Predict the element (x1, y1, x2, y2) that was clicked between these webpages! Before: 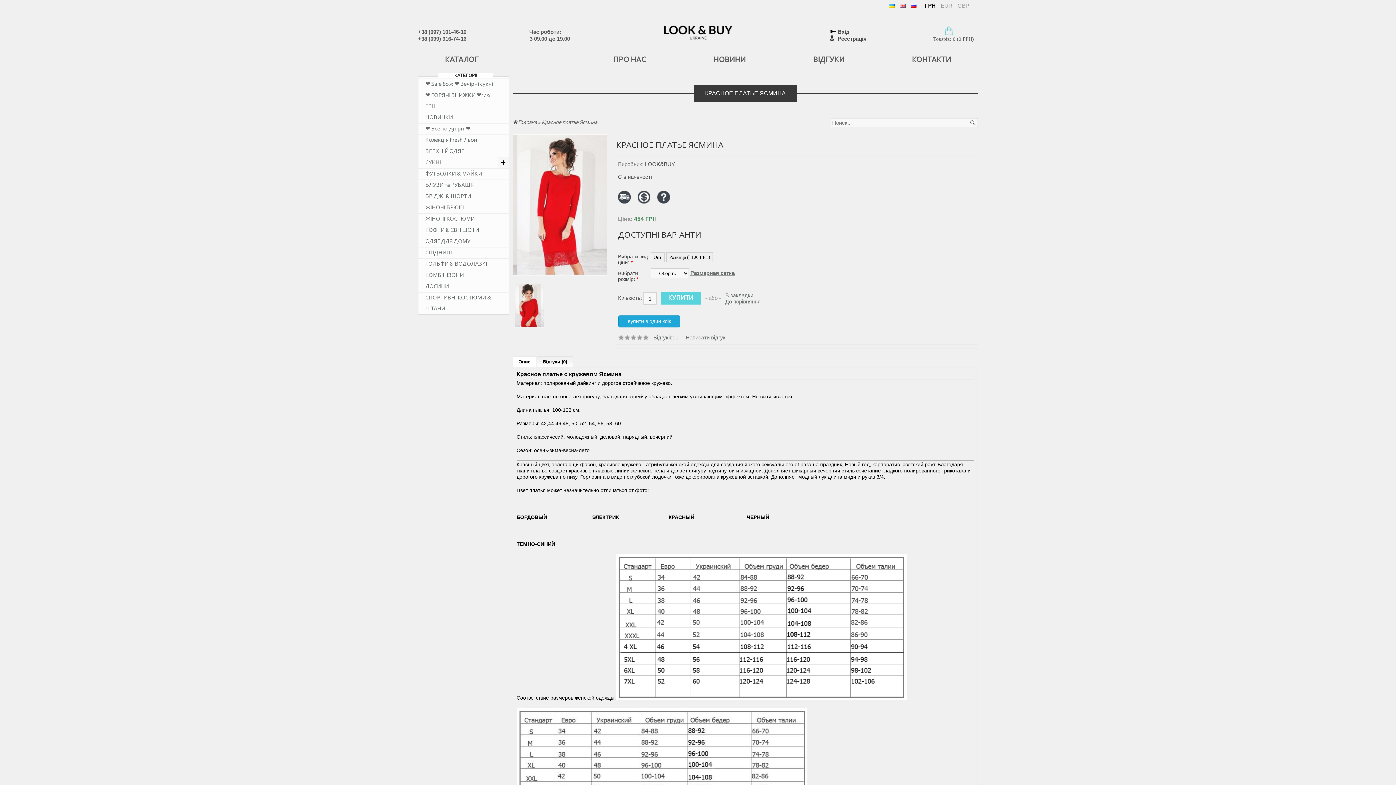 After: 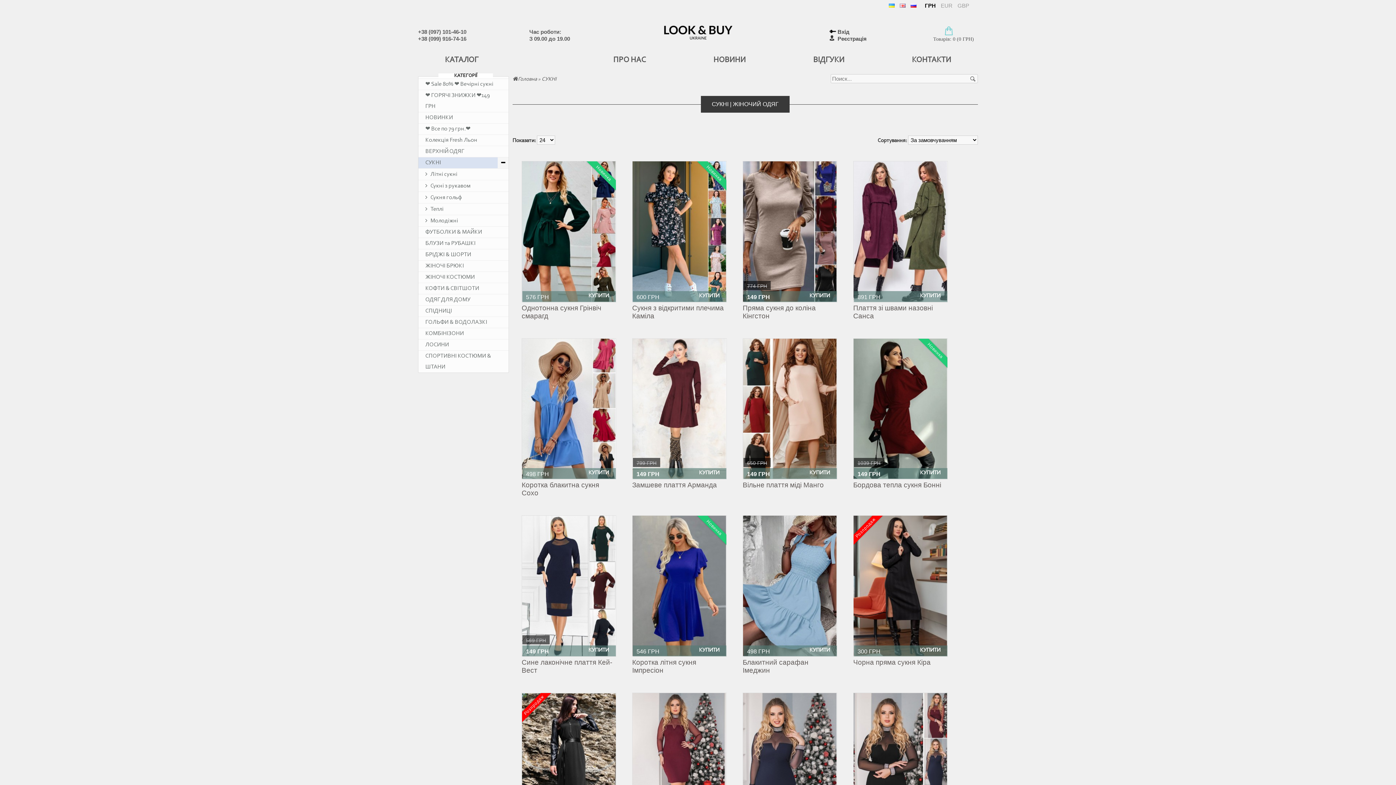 Action: label: СУКНІ bbox: (418, 157, 508, 168)